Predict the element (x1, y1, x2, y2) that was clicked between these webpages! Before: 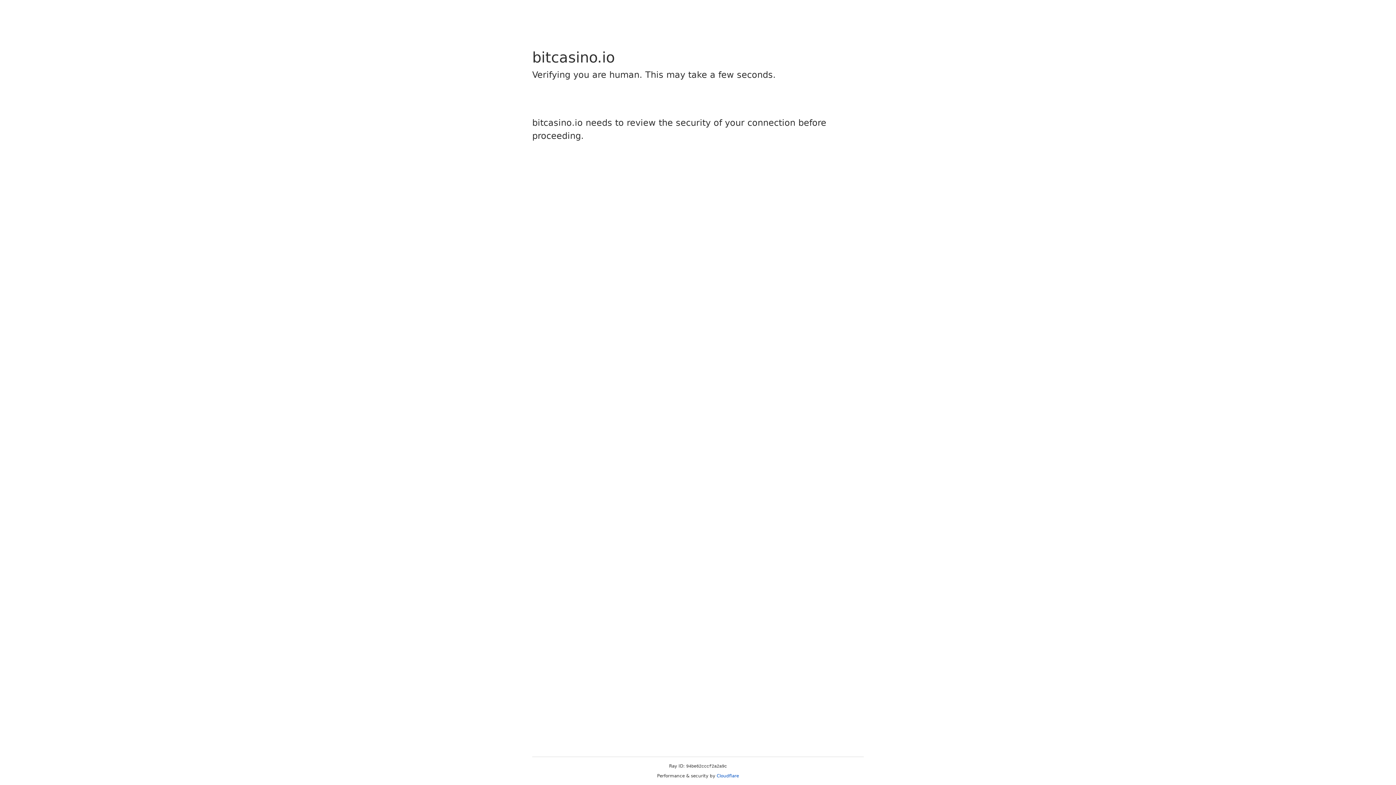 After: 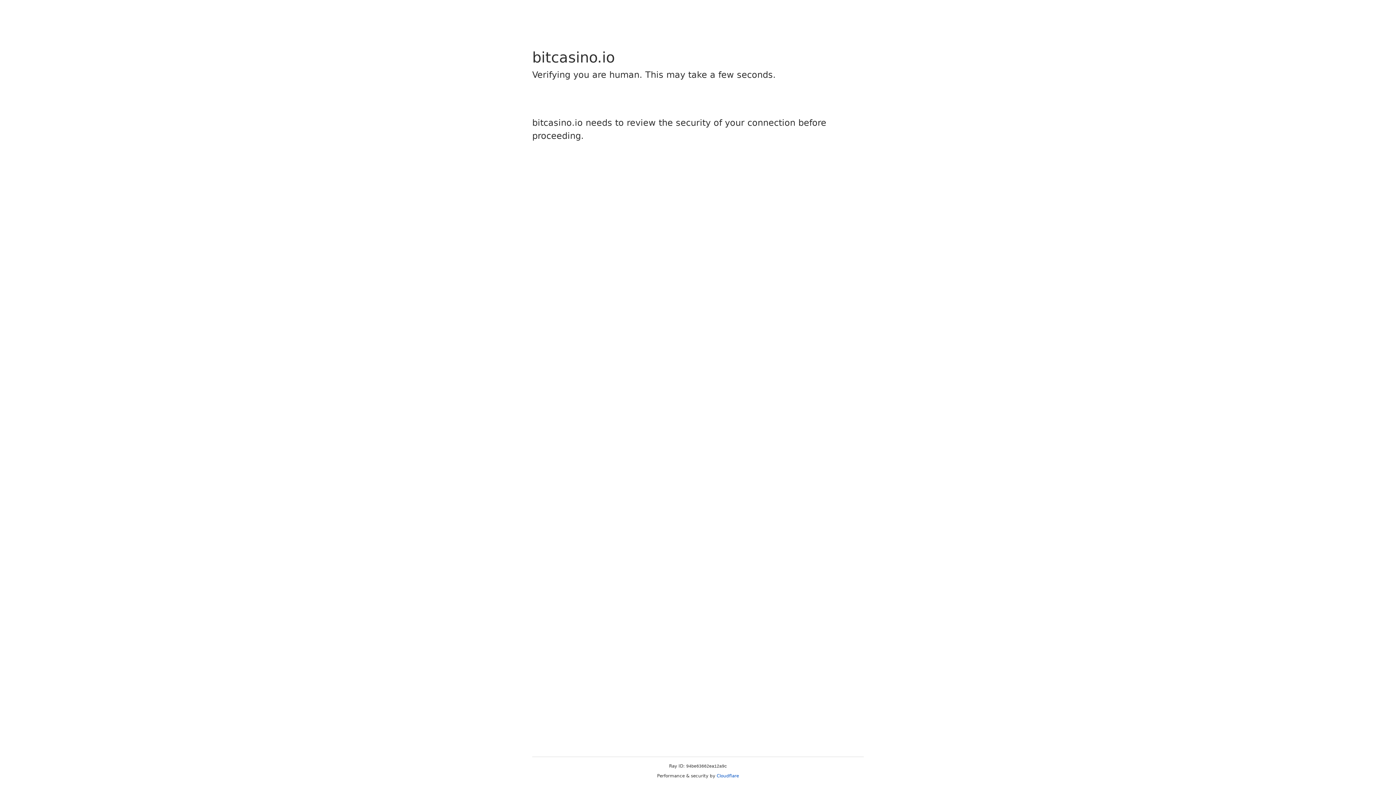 Action: label: Cloudflare bbox: (716, 773, 739, 778)